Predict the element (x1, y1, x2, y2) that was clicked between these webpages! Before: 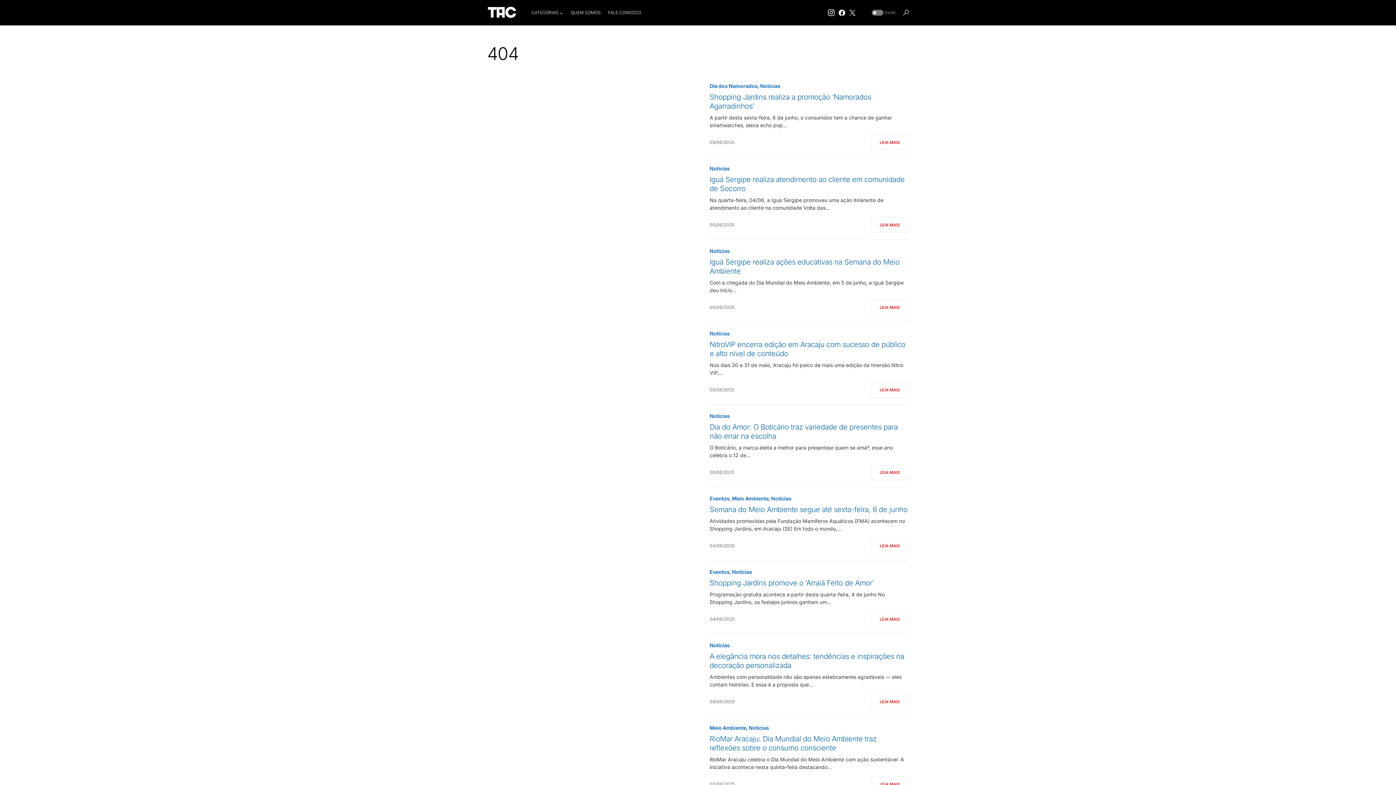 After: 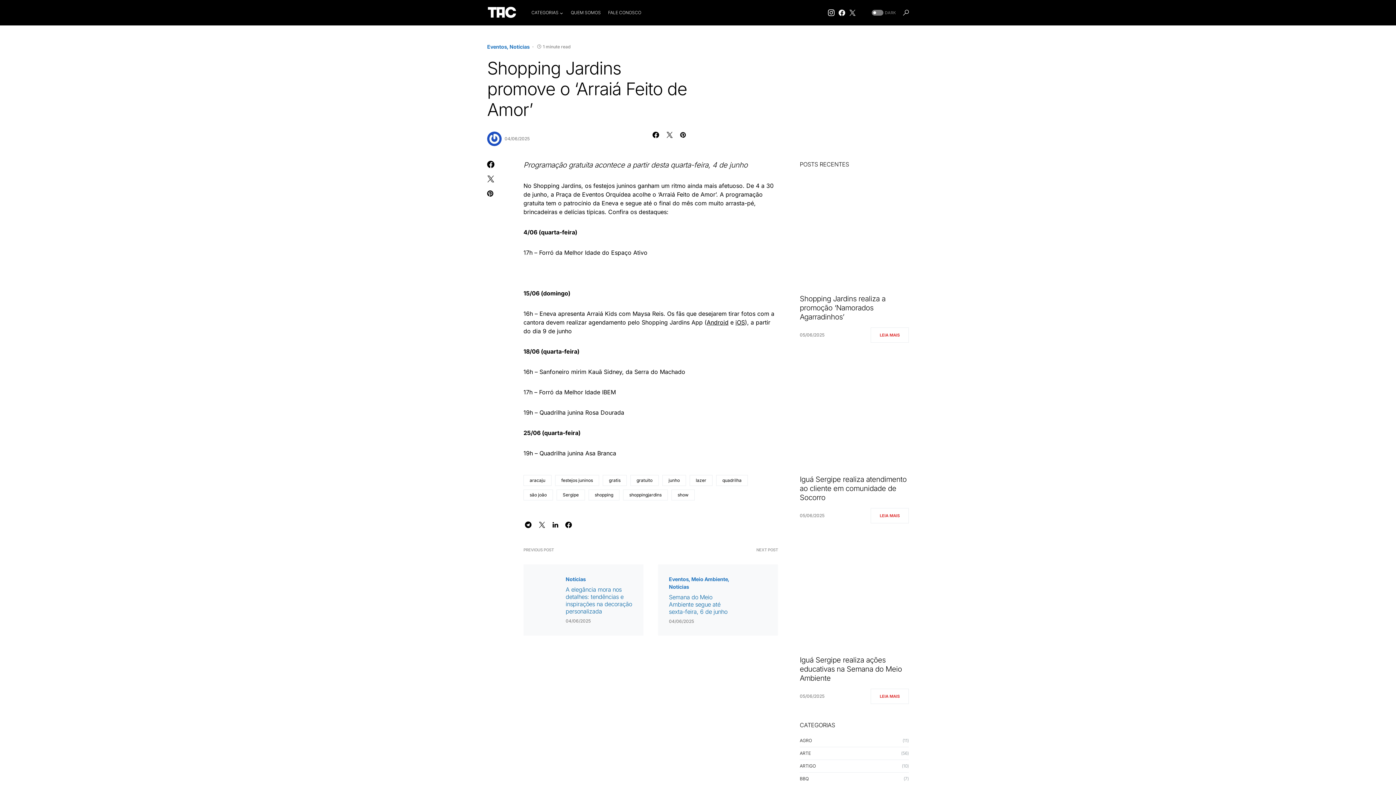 Action: bbox: (870, 612, 909, 627) label: LEIA MAIS